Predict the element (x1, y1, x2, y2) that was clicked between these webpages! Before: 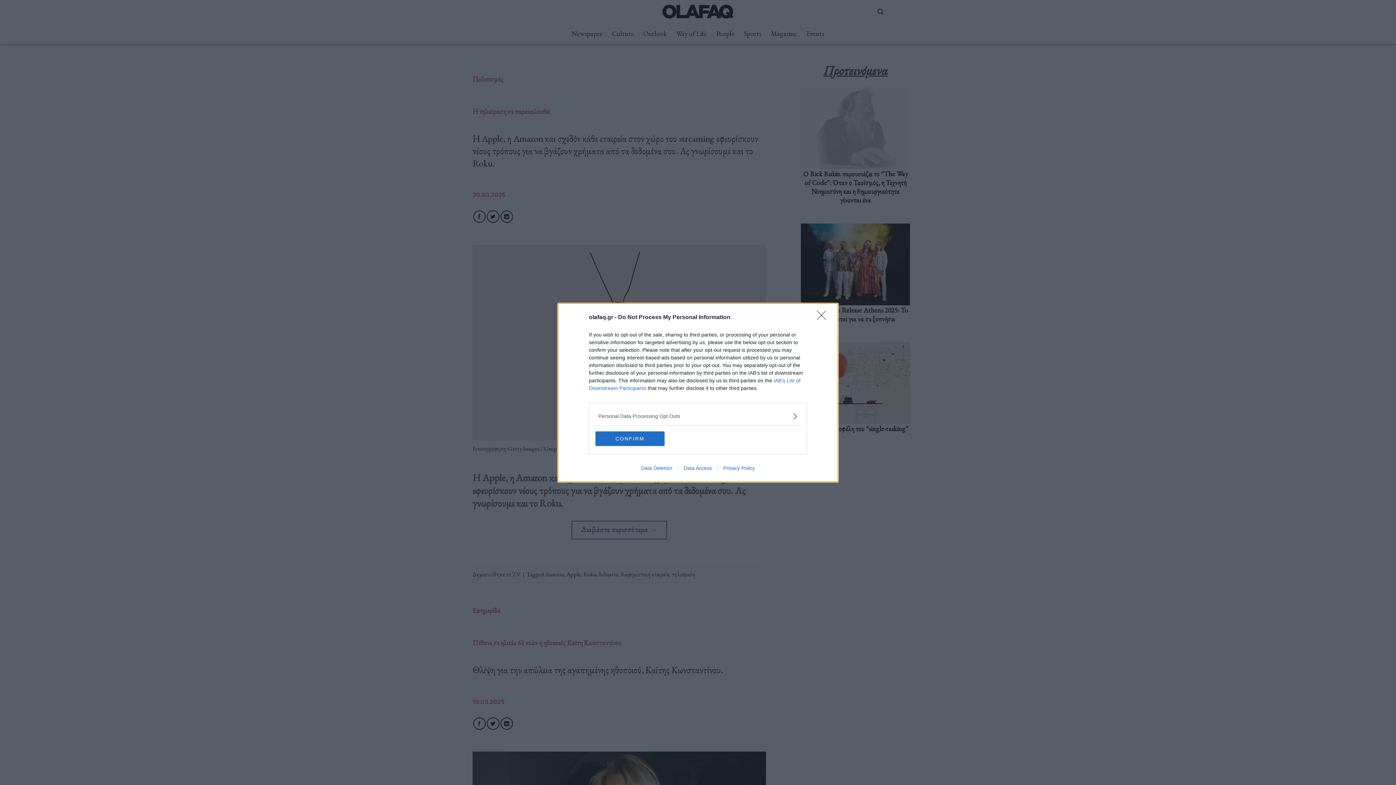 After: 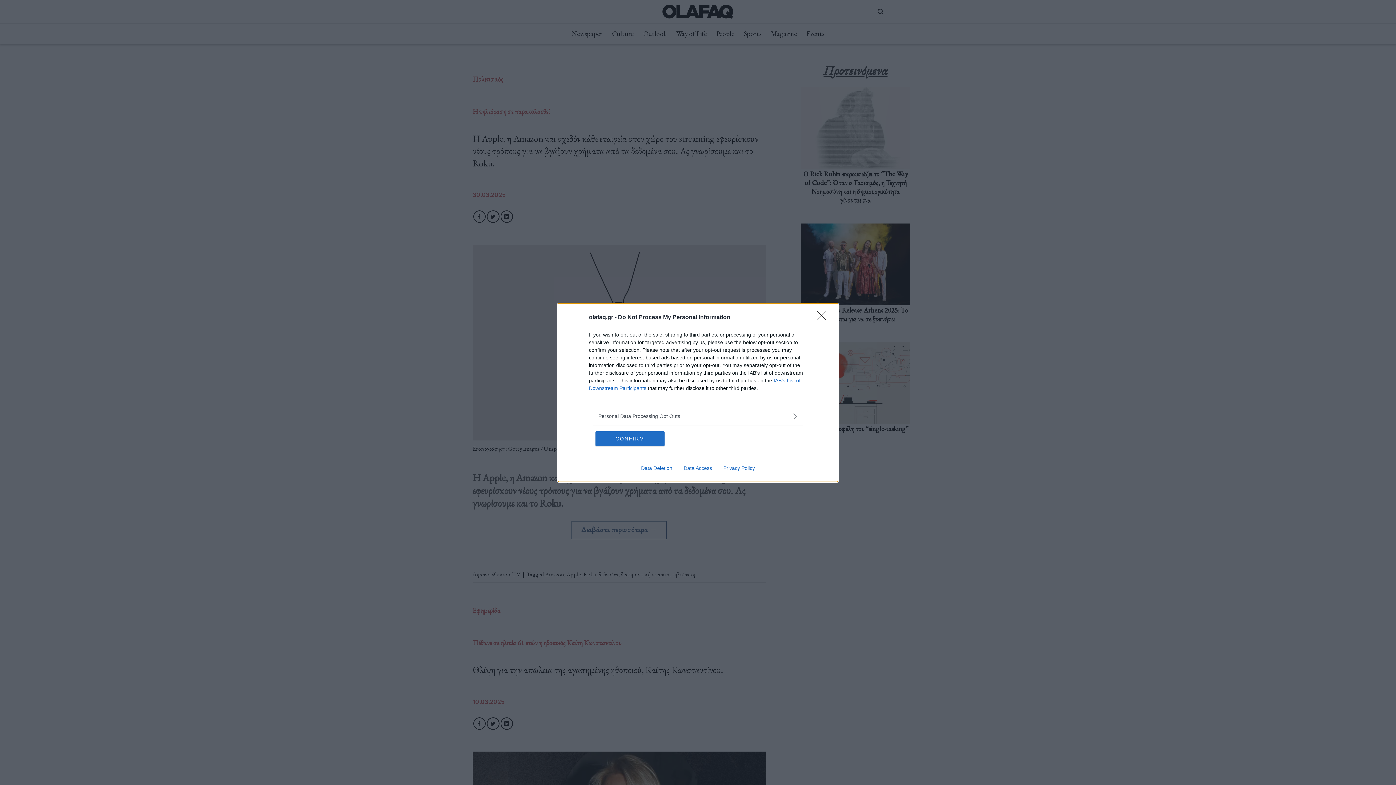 Action: bbox: (635, 465, 678, 471) label: Data Deletion